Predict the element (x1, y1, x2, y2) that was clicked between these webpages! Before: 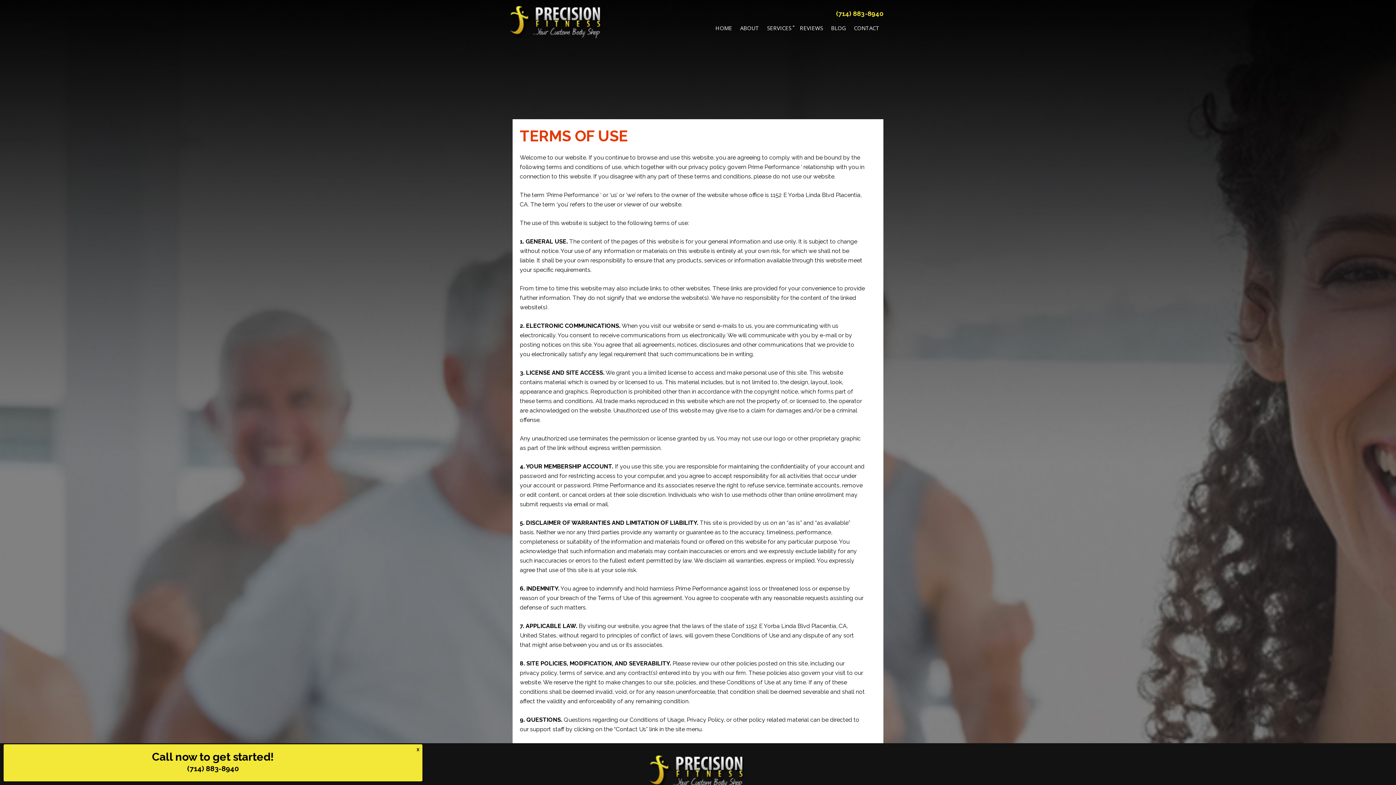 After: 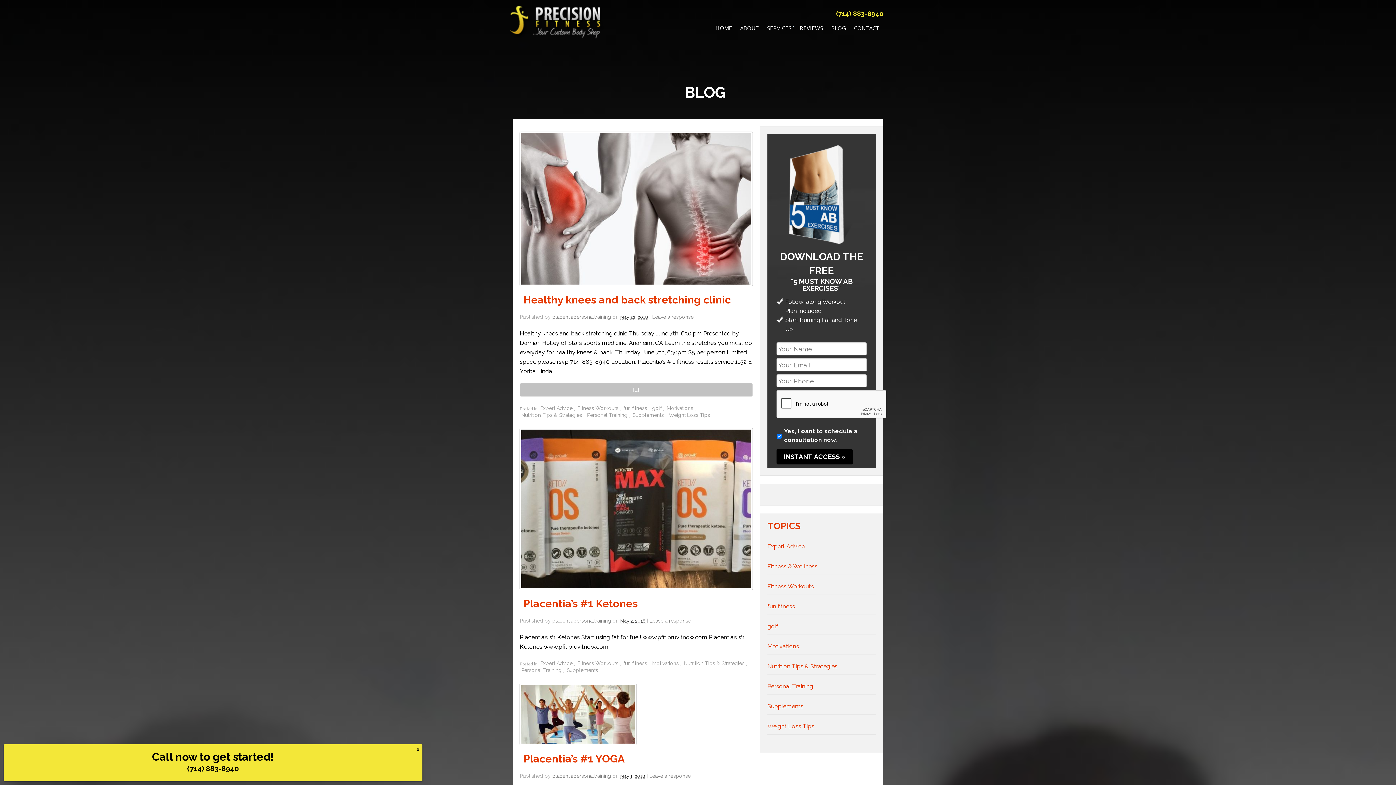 Action: bbox: (827, 20, 850, 35) label: BLOG